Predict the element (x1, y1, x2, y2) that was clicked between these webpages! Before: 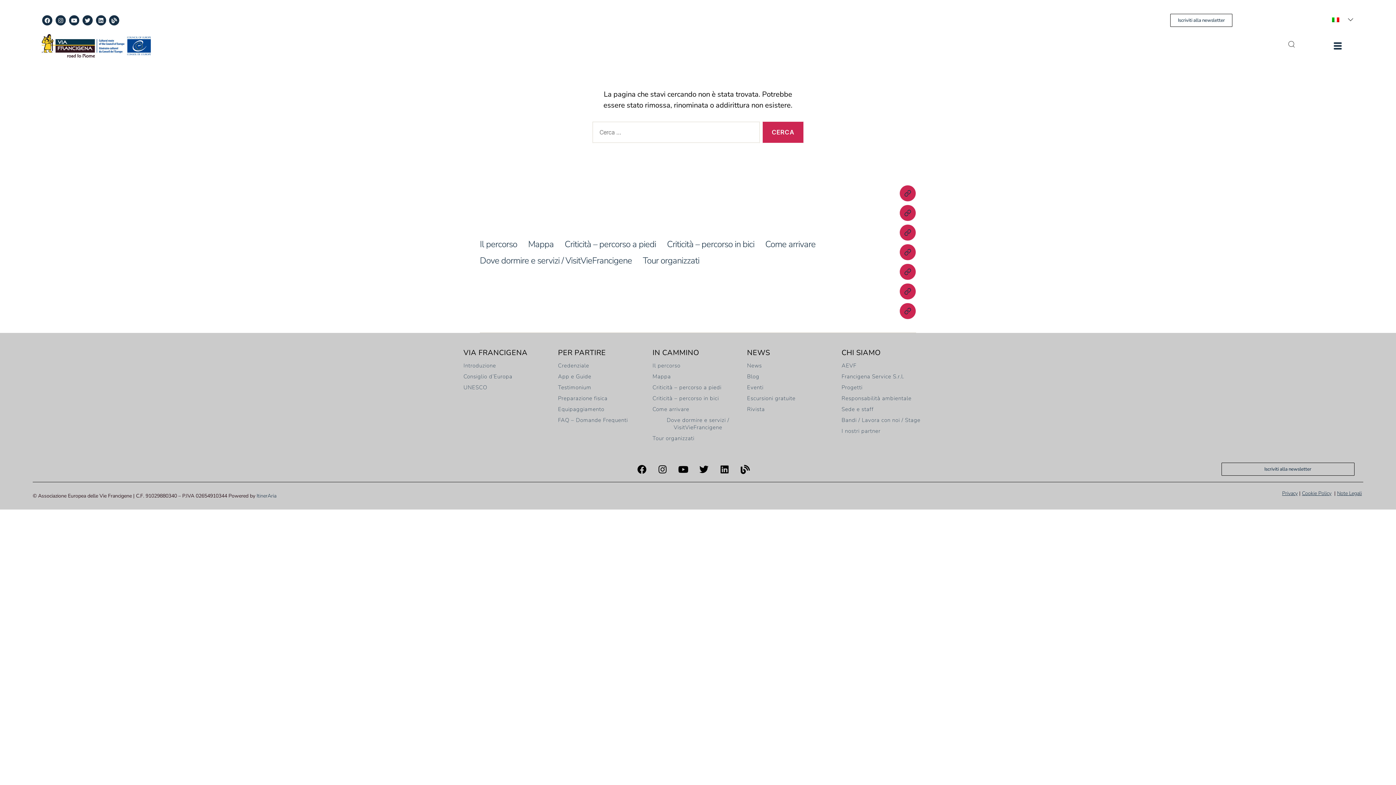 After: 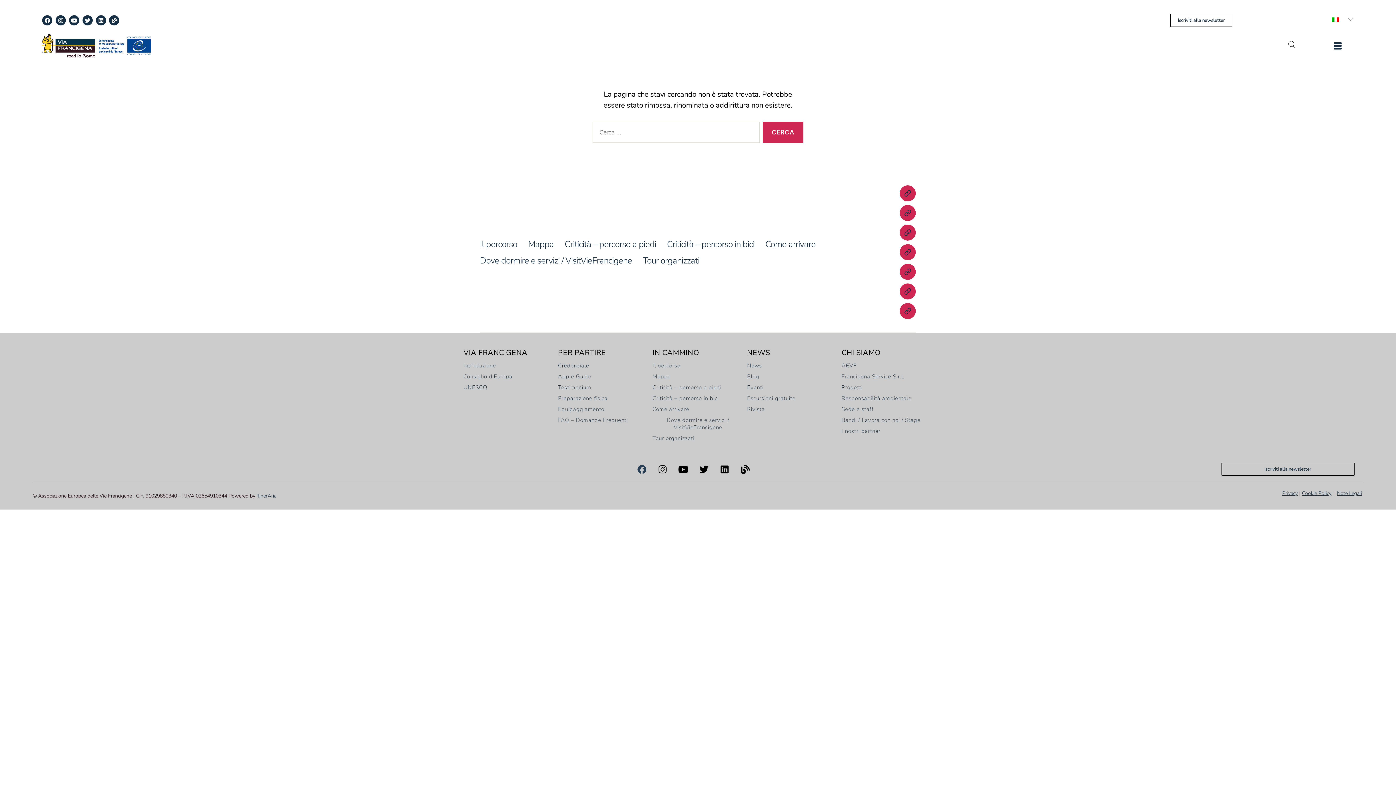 Action: bbox: (632, 460, 651, 478) label: Facebook